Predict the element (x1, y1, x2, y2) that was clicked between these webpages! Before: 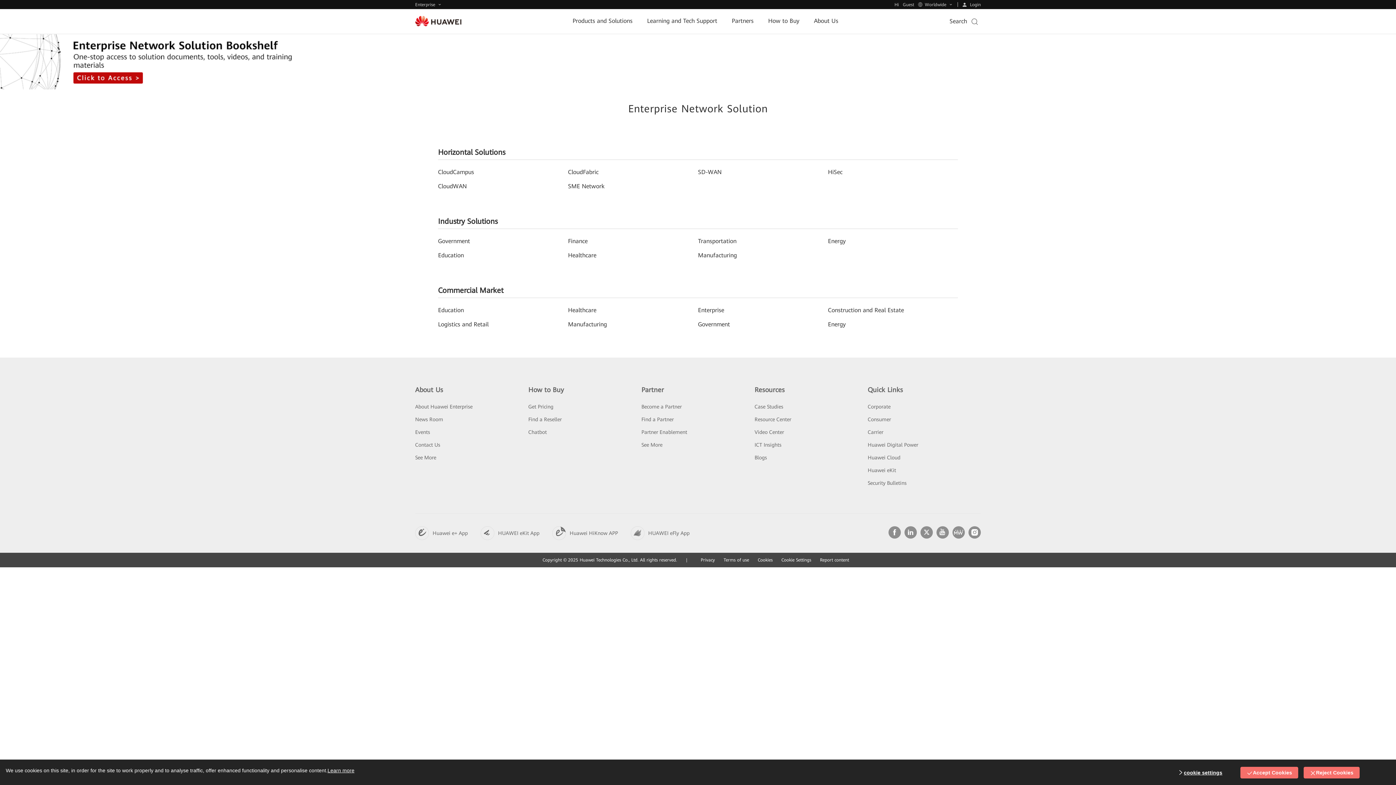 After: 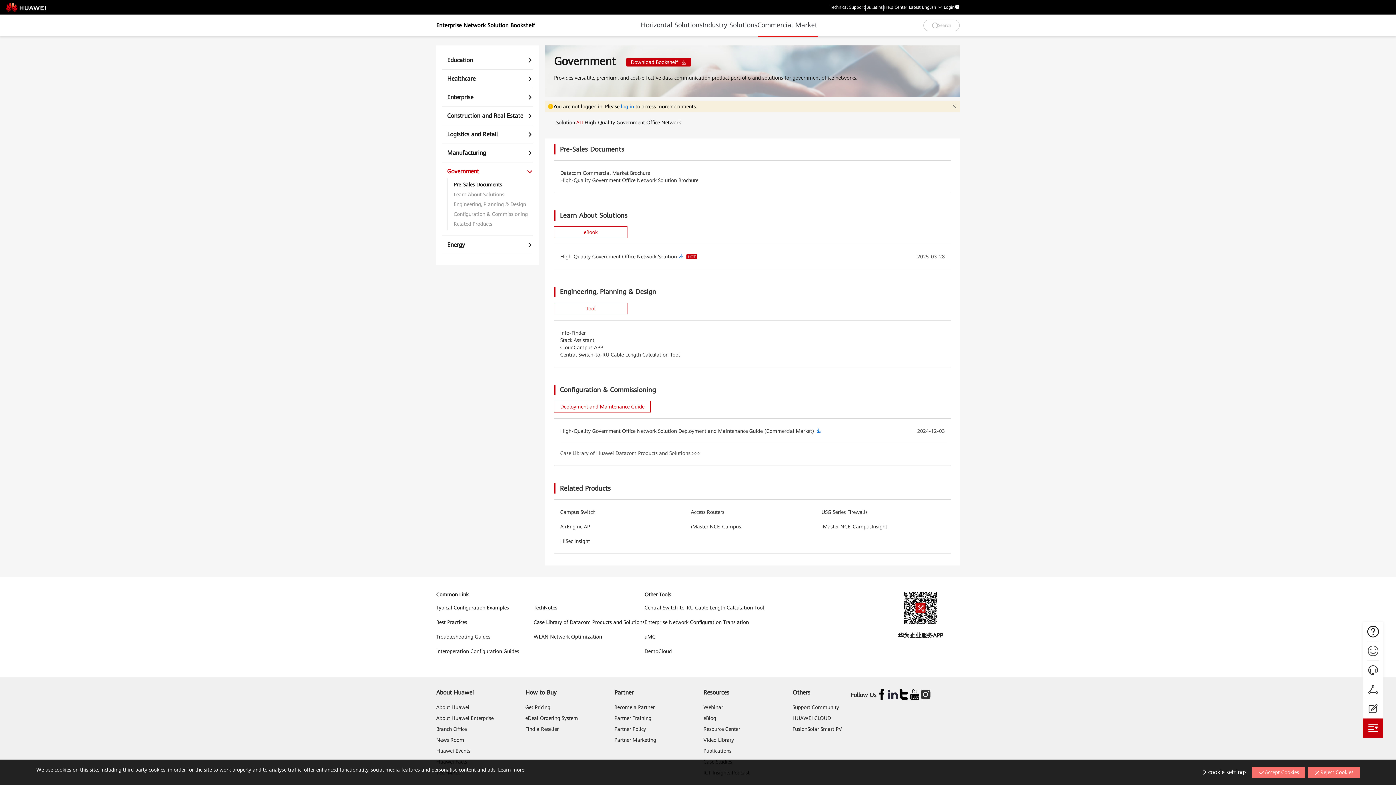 Action: label: Government bbox: (698, 239, 828, 248)